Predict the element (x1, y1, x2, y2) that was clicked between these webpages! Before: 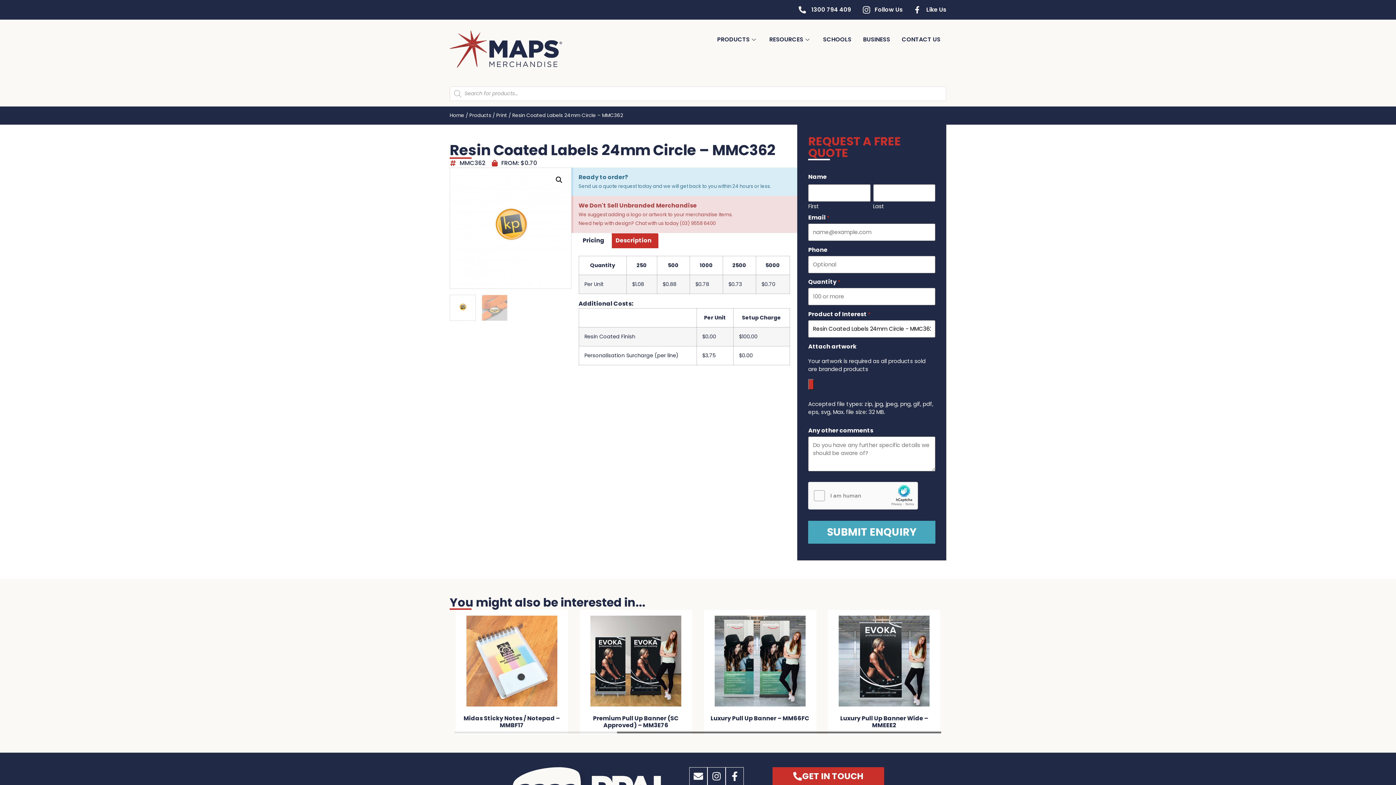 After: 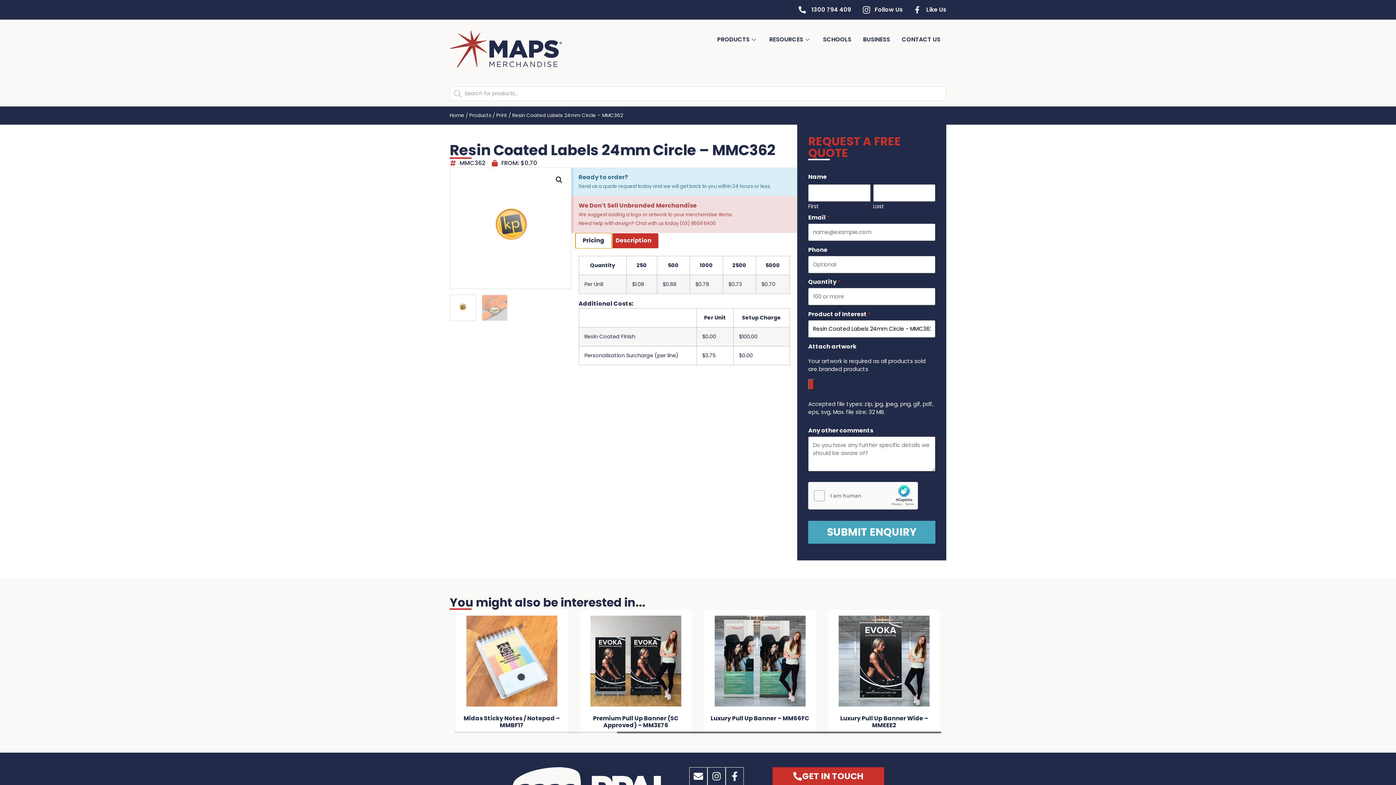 Action: bbox: (575, 233, 611, 248) label: Pricing